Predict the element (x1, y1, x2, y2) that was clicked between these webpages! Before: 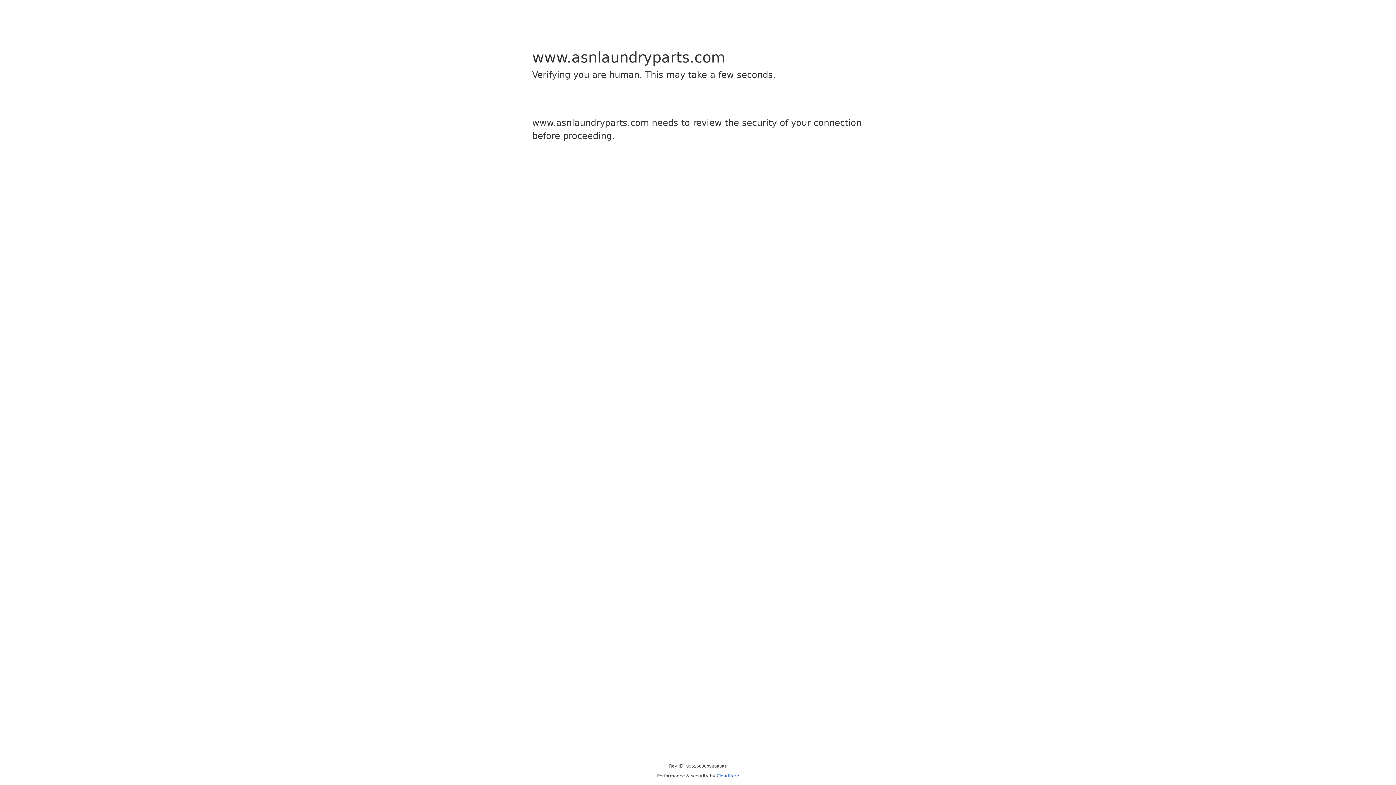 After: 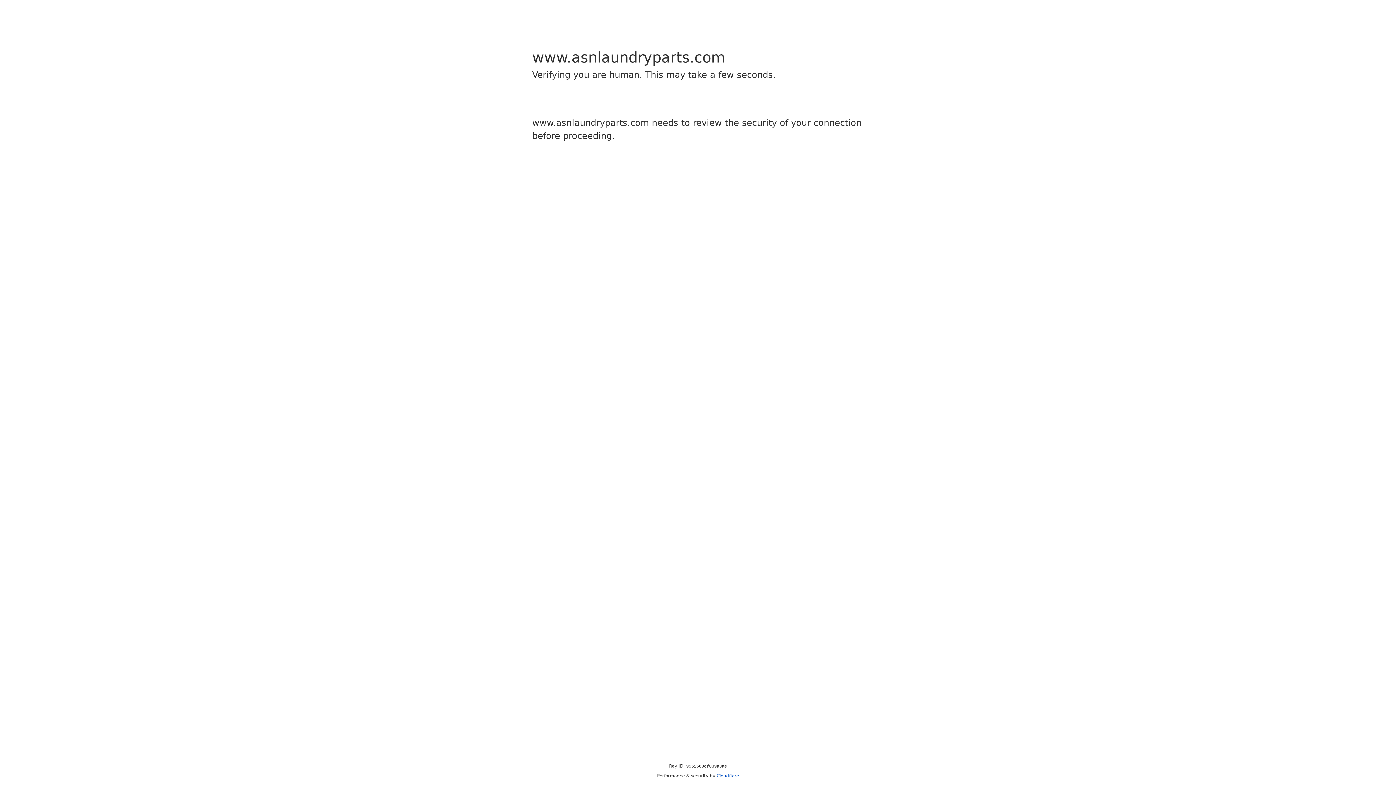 Action: bbox: (716, 773, 739, 778) label: Cloudflare